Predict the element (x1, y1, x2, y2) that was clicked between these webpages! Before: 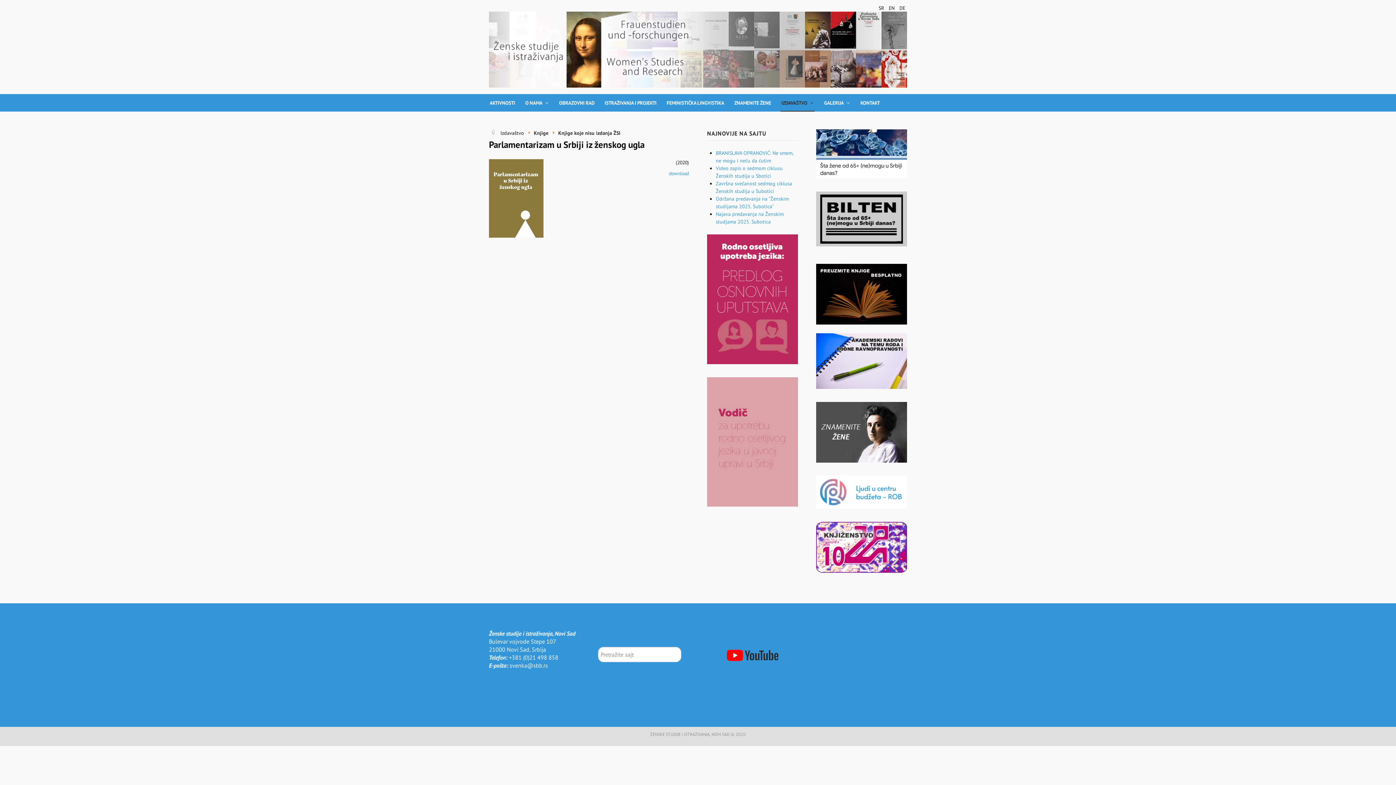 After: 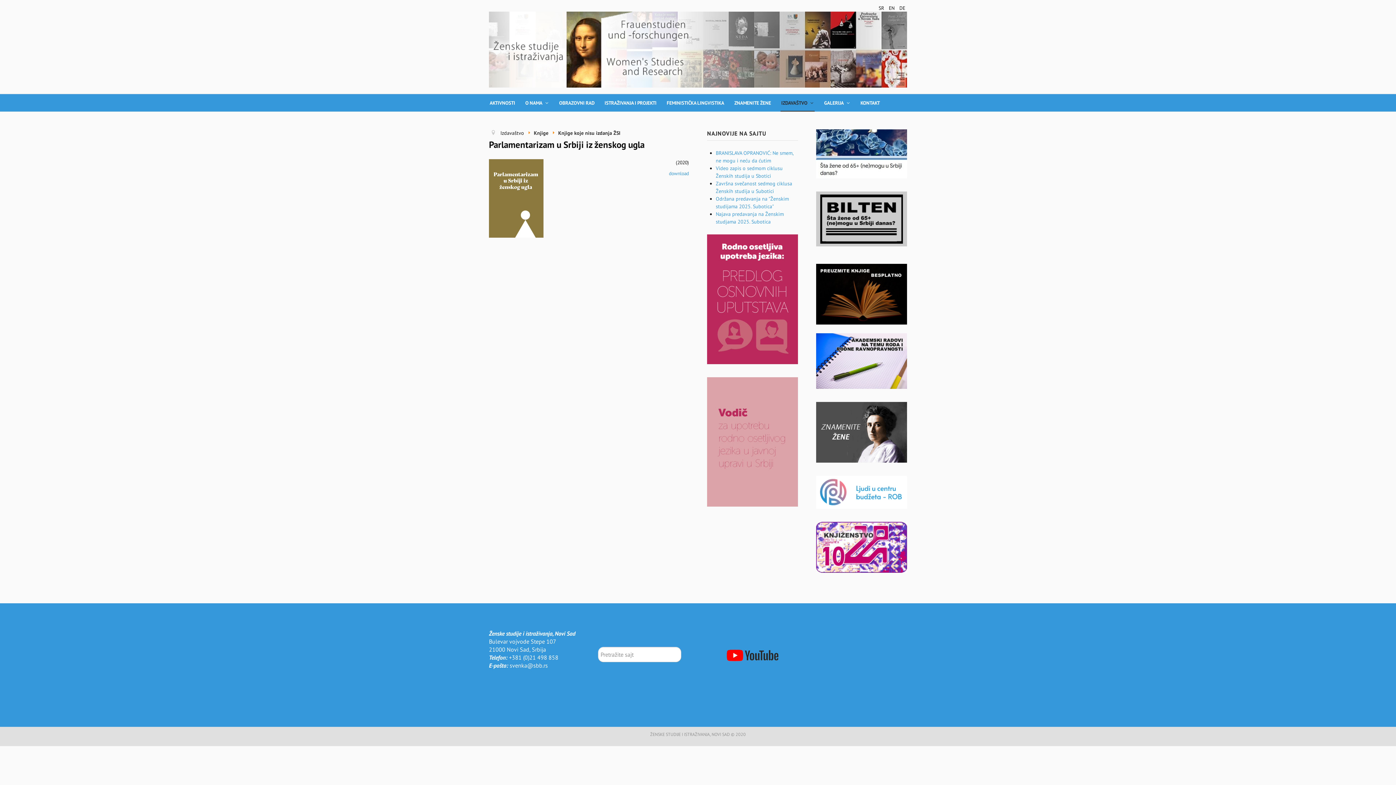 Action: bbox: (816, 543, 907, 550)